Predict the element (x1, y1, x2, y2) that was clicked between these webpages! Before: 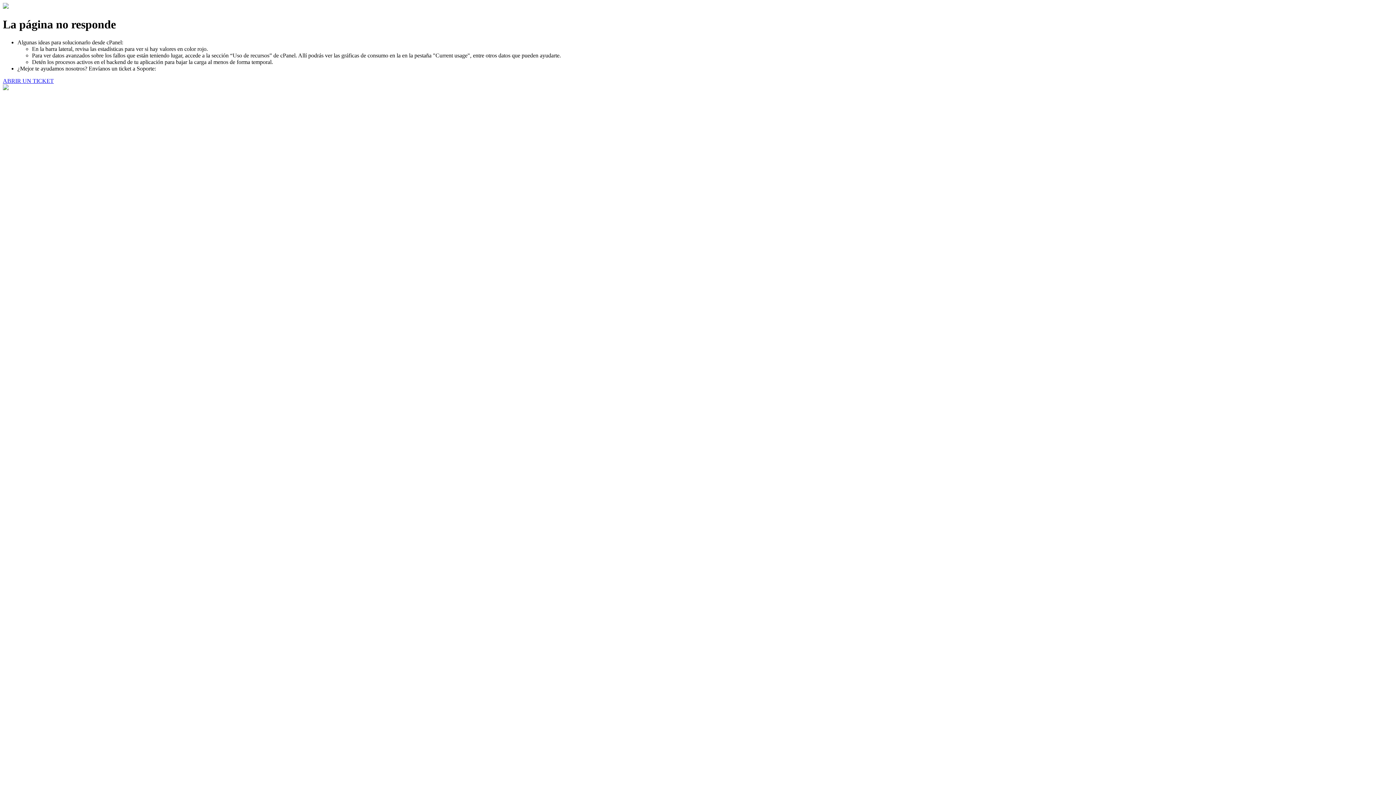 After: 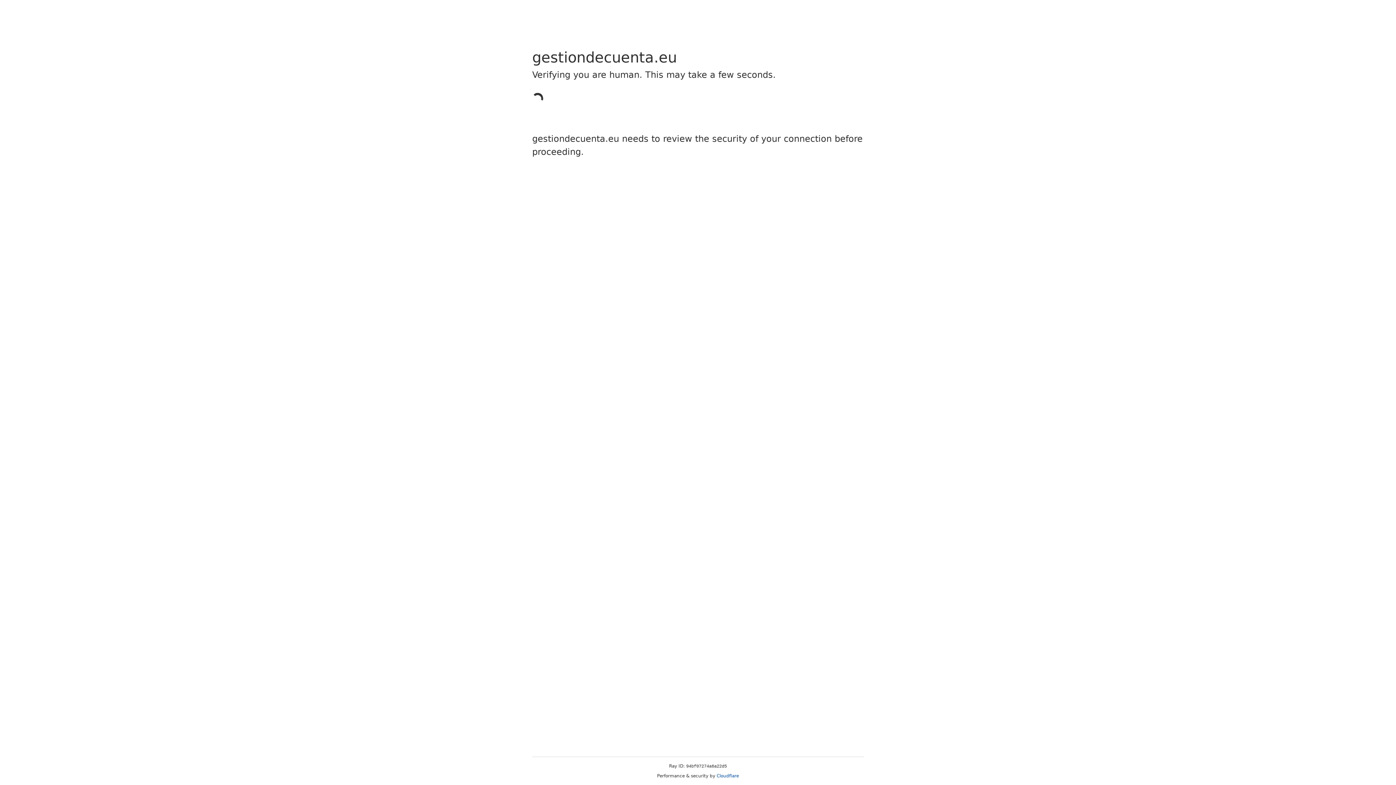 Action: label: ABRIR UN TICKET bbox: (2, 77, 53, 83)